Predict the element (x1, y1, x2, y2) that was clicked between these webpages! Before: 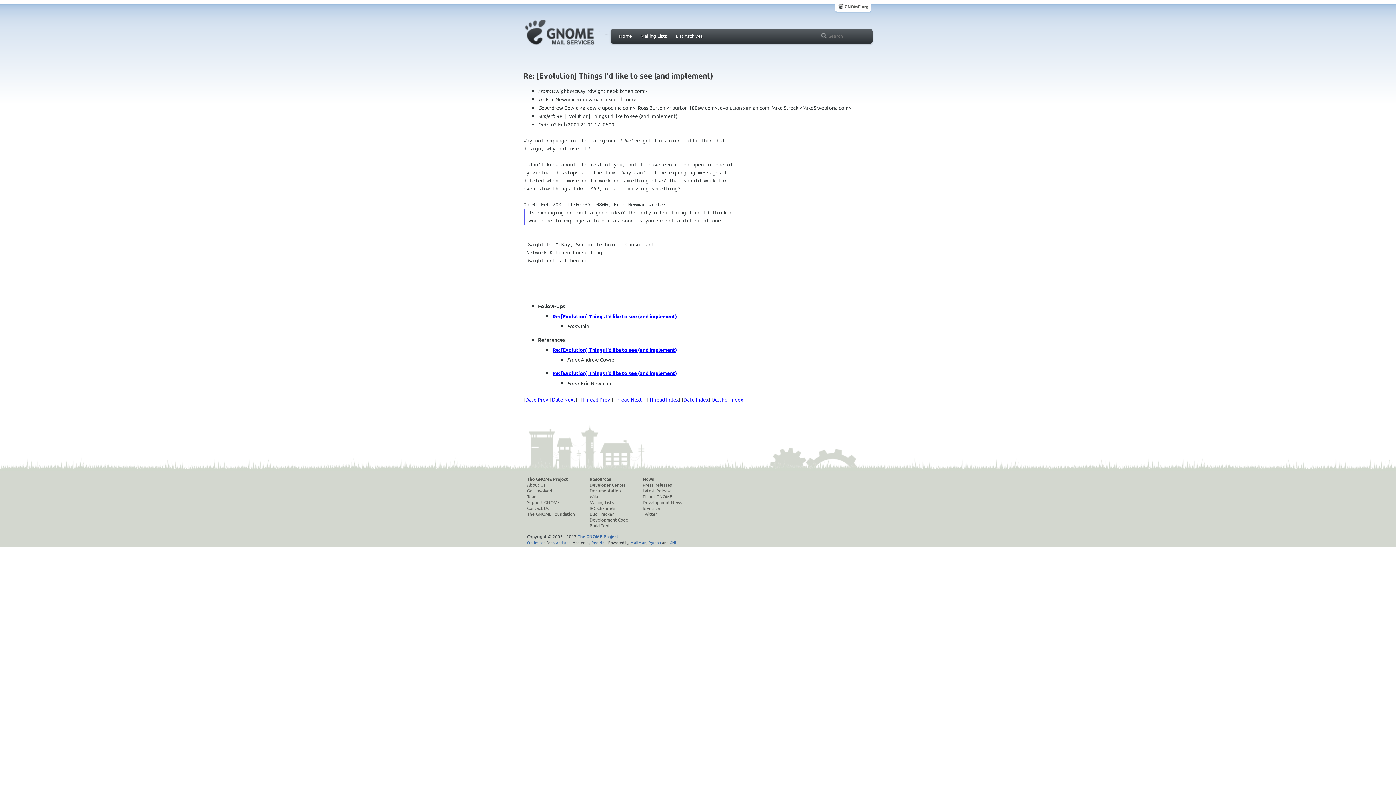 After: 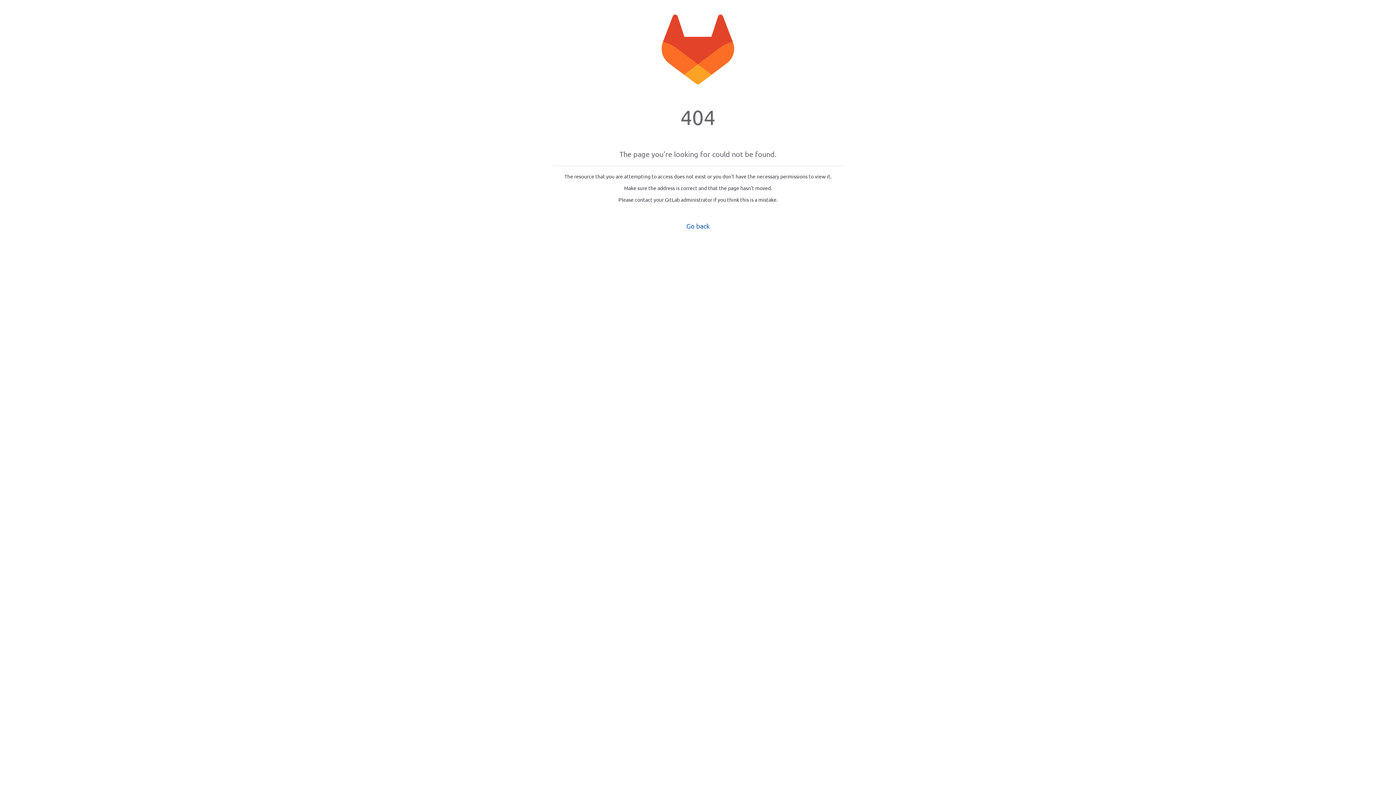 Action: label: News bbox: (642, 476, 682, 482)